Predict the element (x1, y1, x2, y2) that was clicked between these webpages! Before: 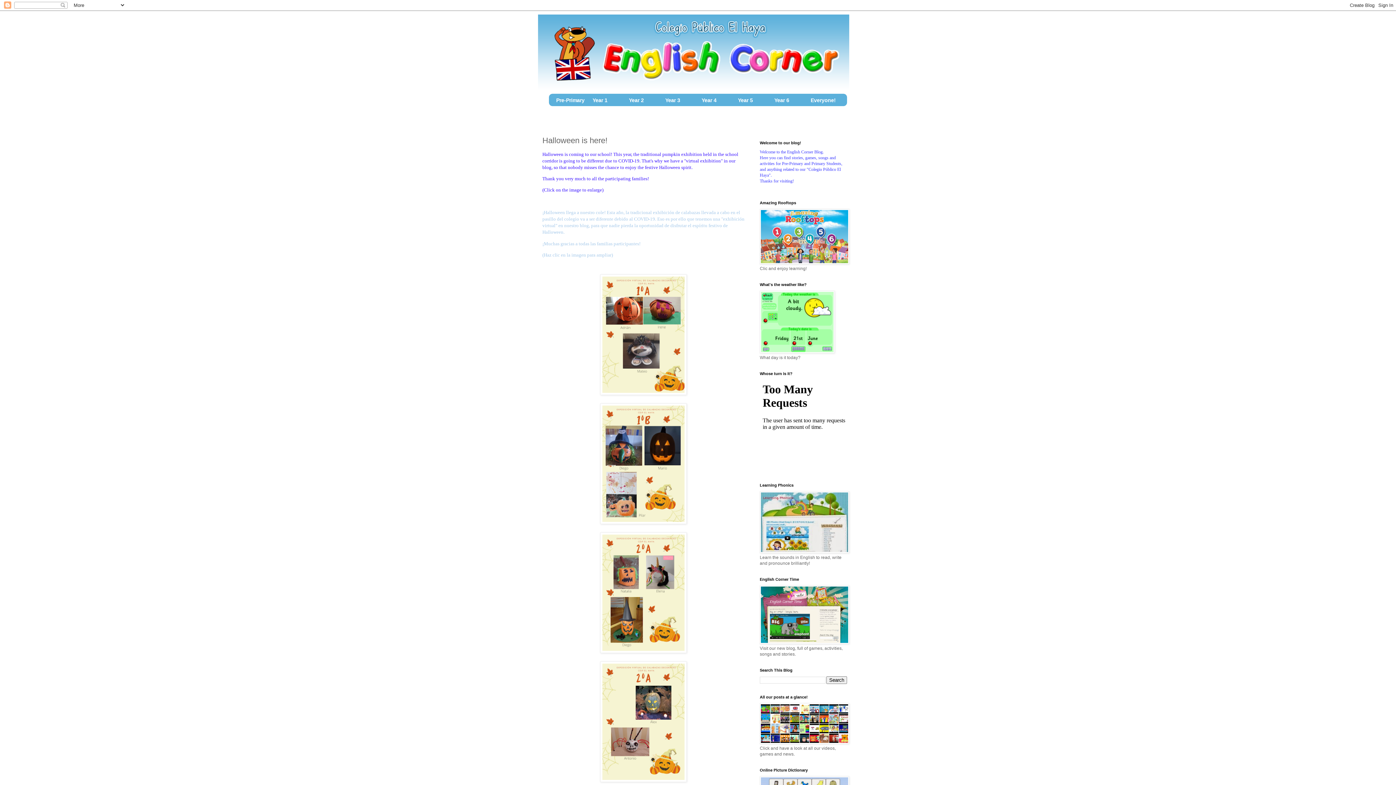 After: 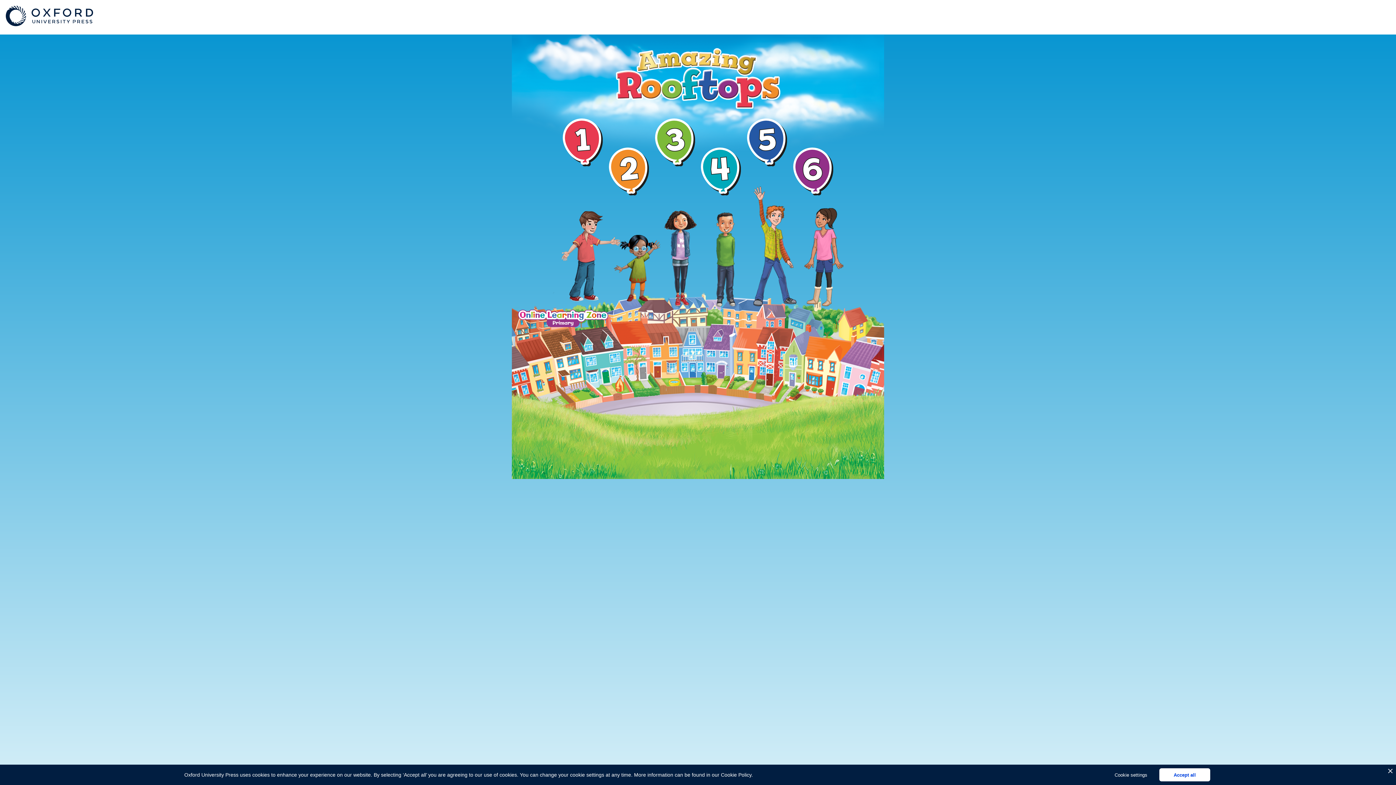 Action: bbox: (760, 260, 849, 265)